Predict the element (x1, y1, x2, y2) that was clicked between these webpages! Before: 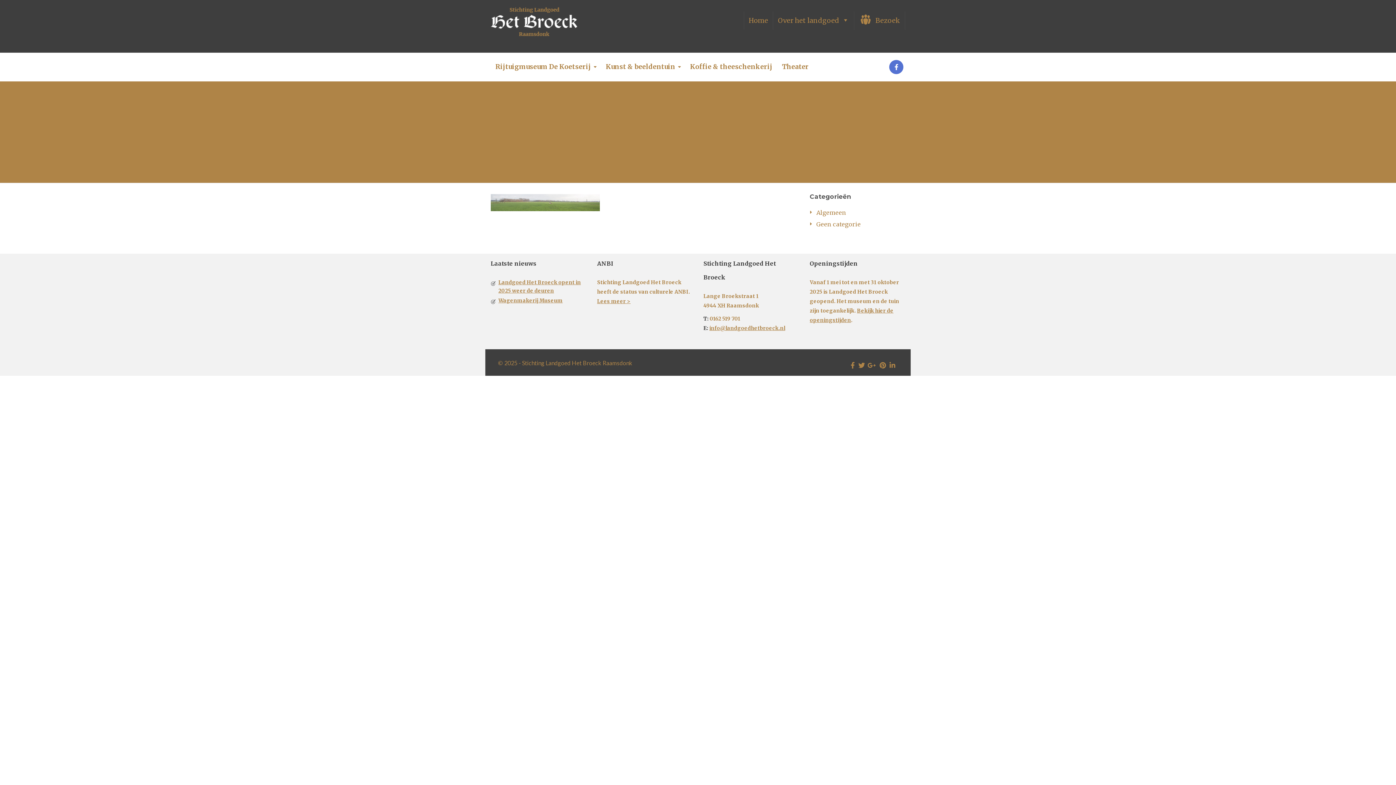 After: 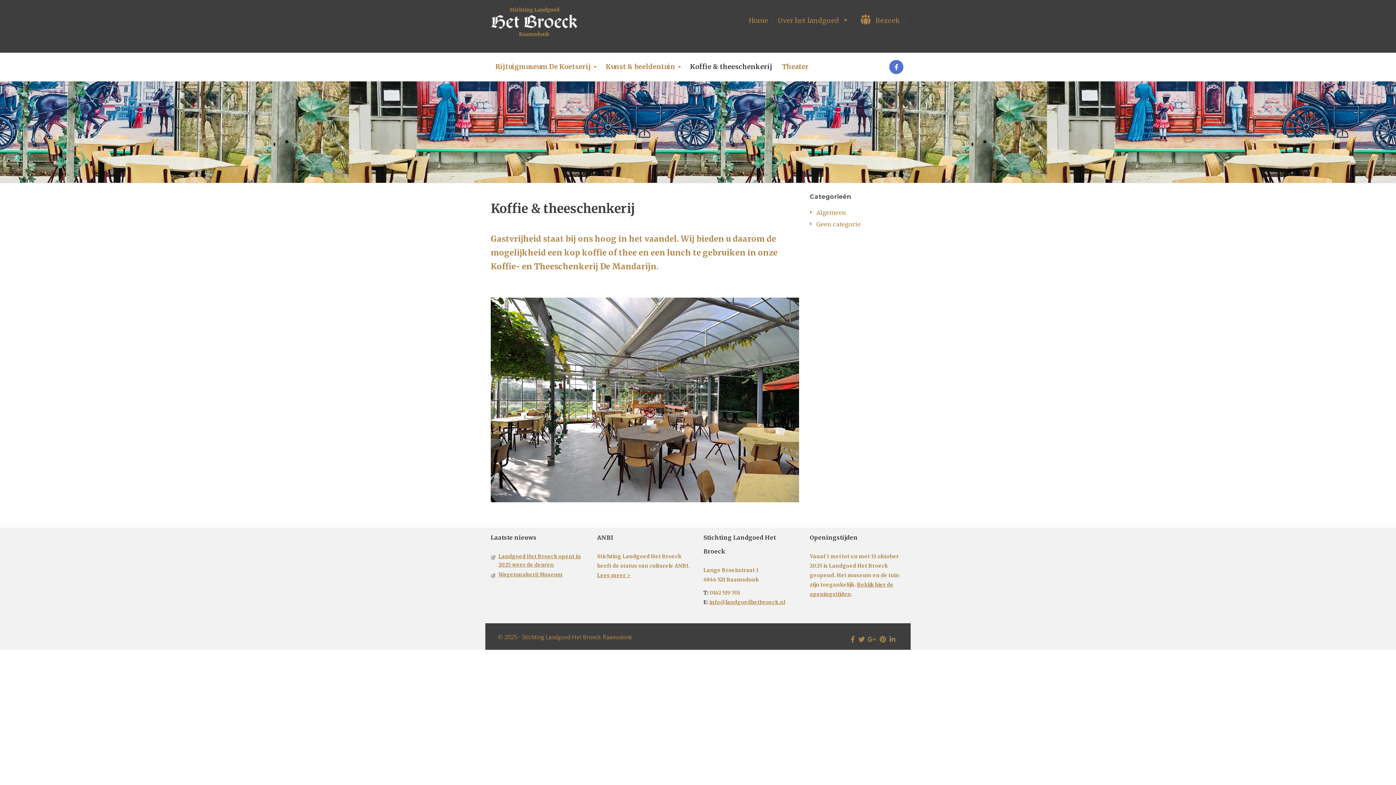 Action: bbox: (690, 52, 772, 71) label: Koffie & theeschenkerij